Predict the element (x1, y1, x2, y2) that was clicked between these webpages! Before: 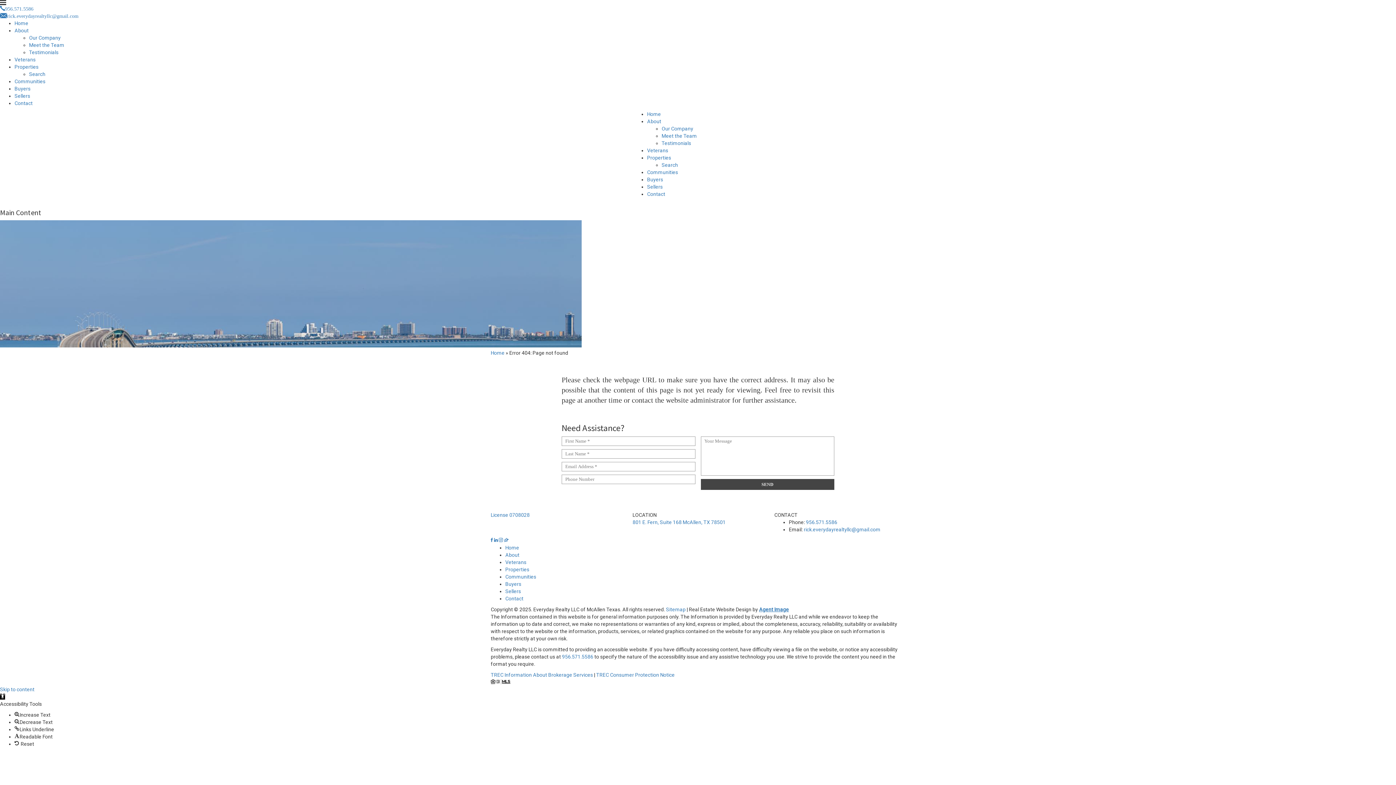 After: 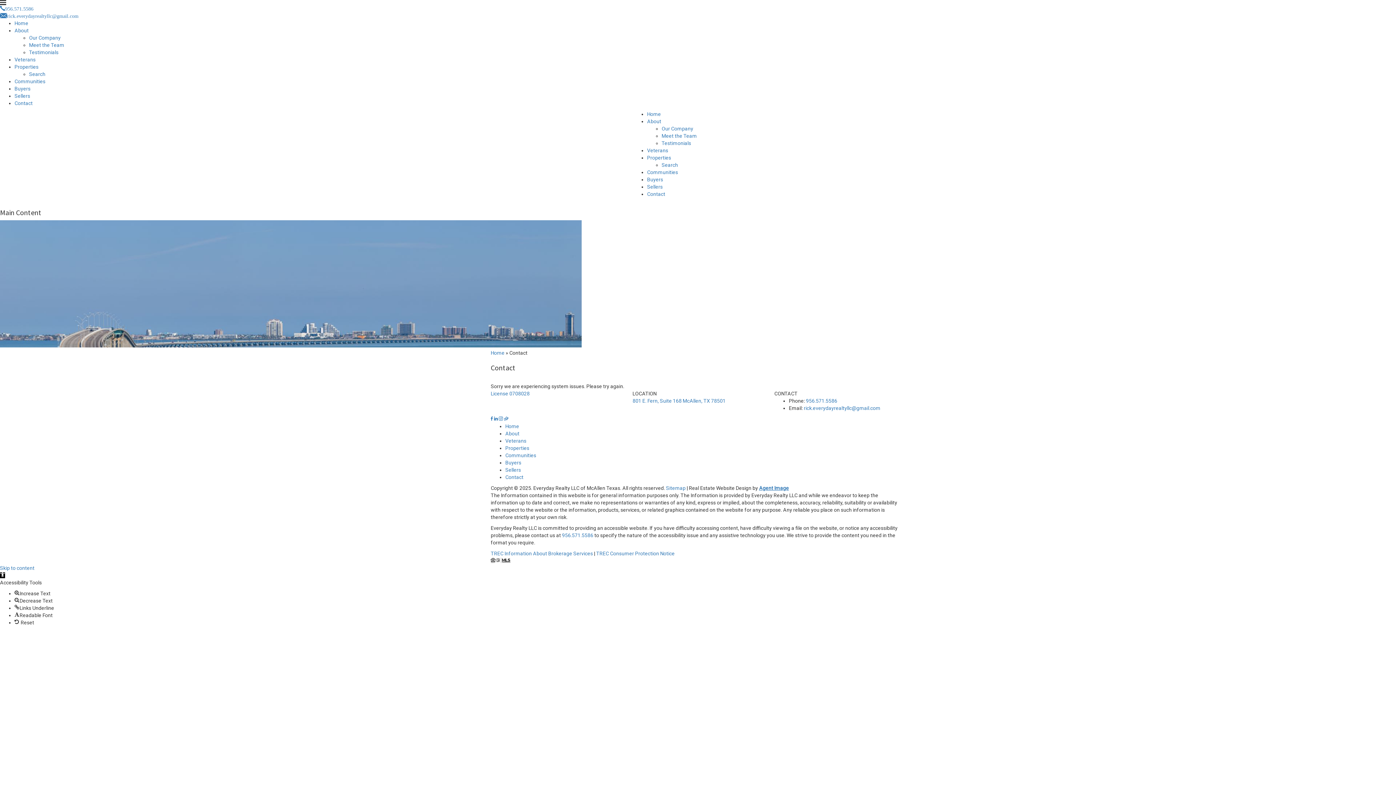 Action: label: Contact bbox: (647, 191, 665, 197)